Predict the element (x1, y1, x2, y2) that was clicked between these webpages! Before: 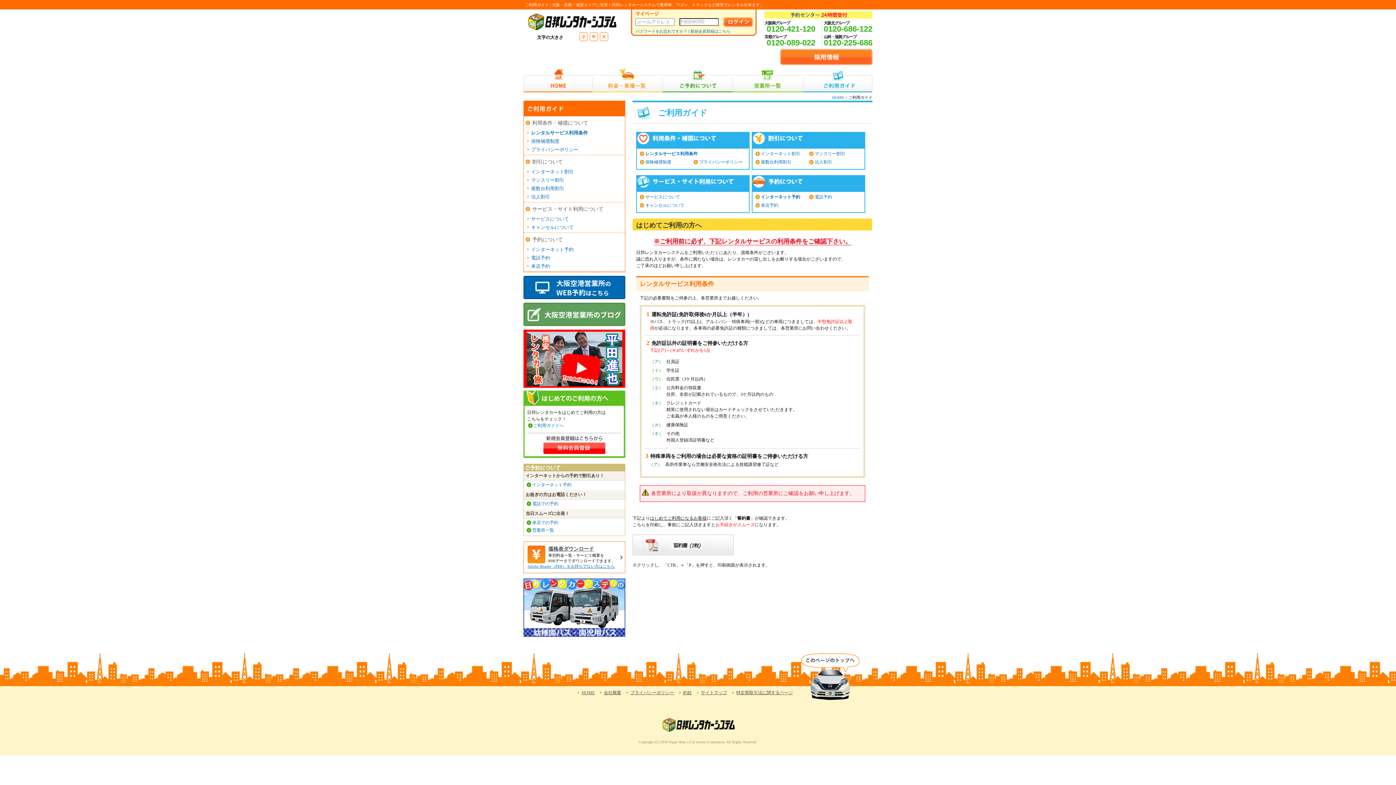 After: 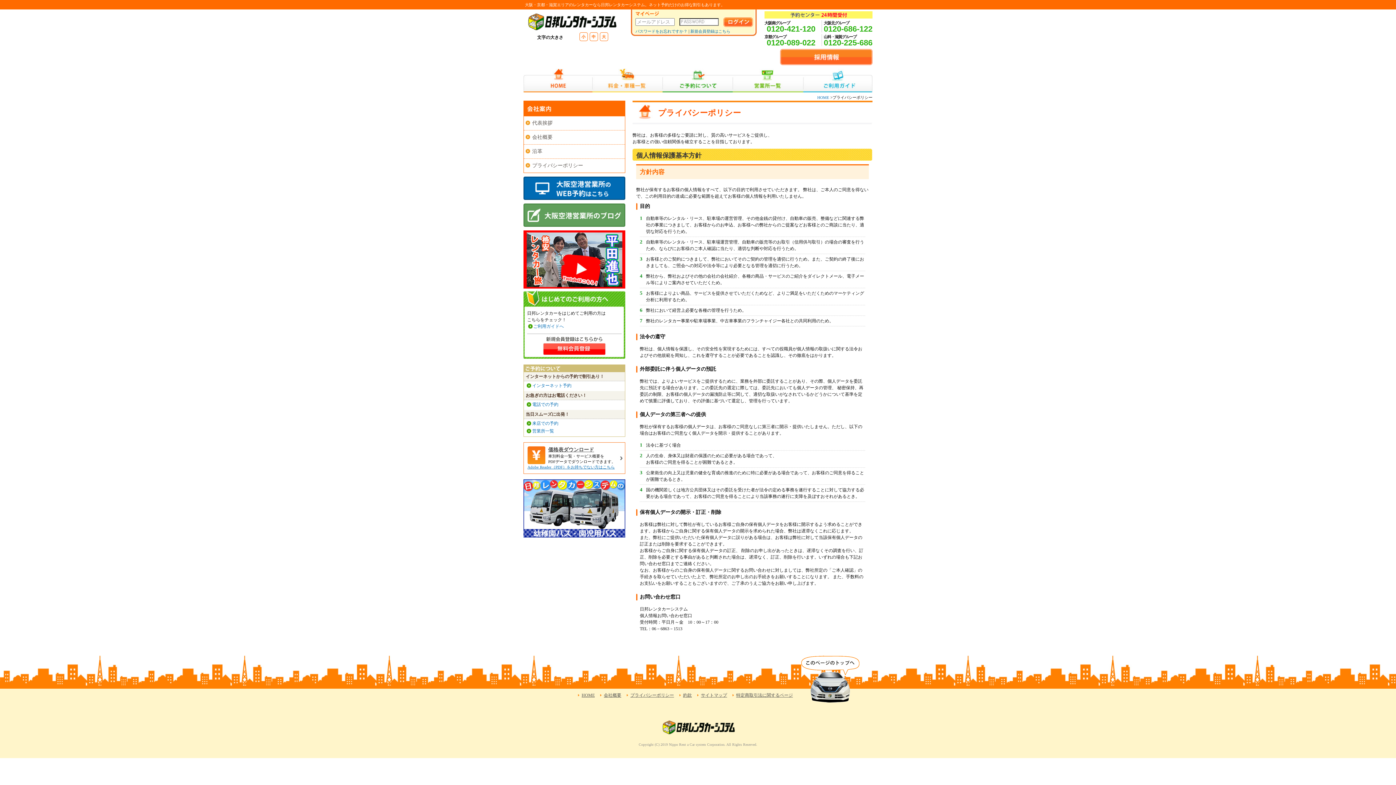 Action: bbox: (630, 690, 674, 695) label: プライバシーポリシー